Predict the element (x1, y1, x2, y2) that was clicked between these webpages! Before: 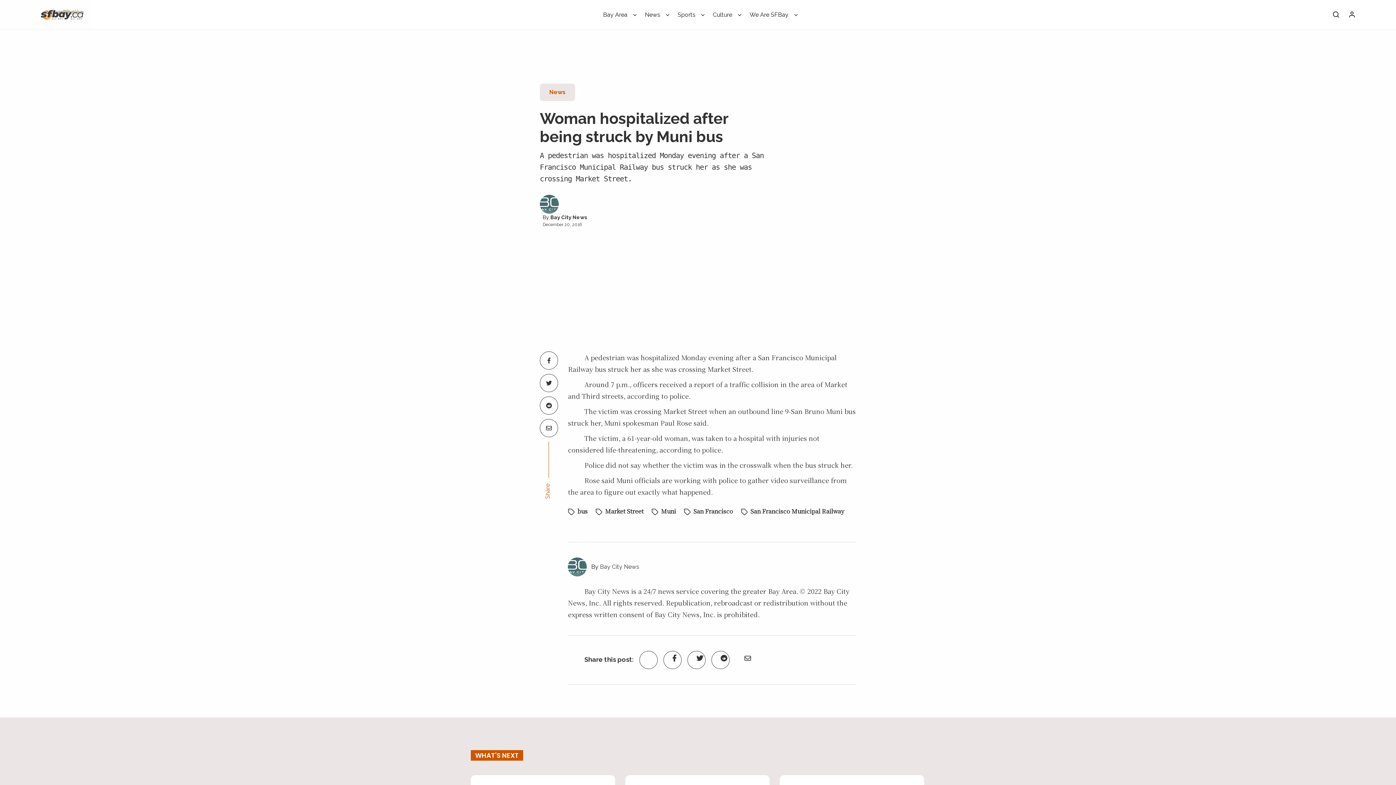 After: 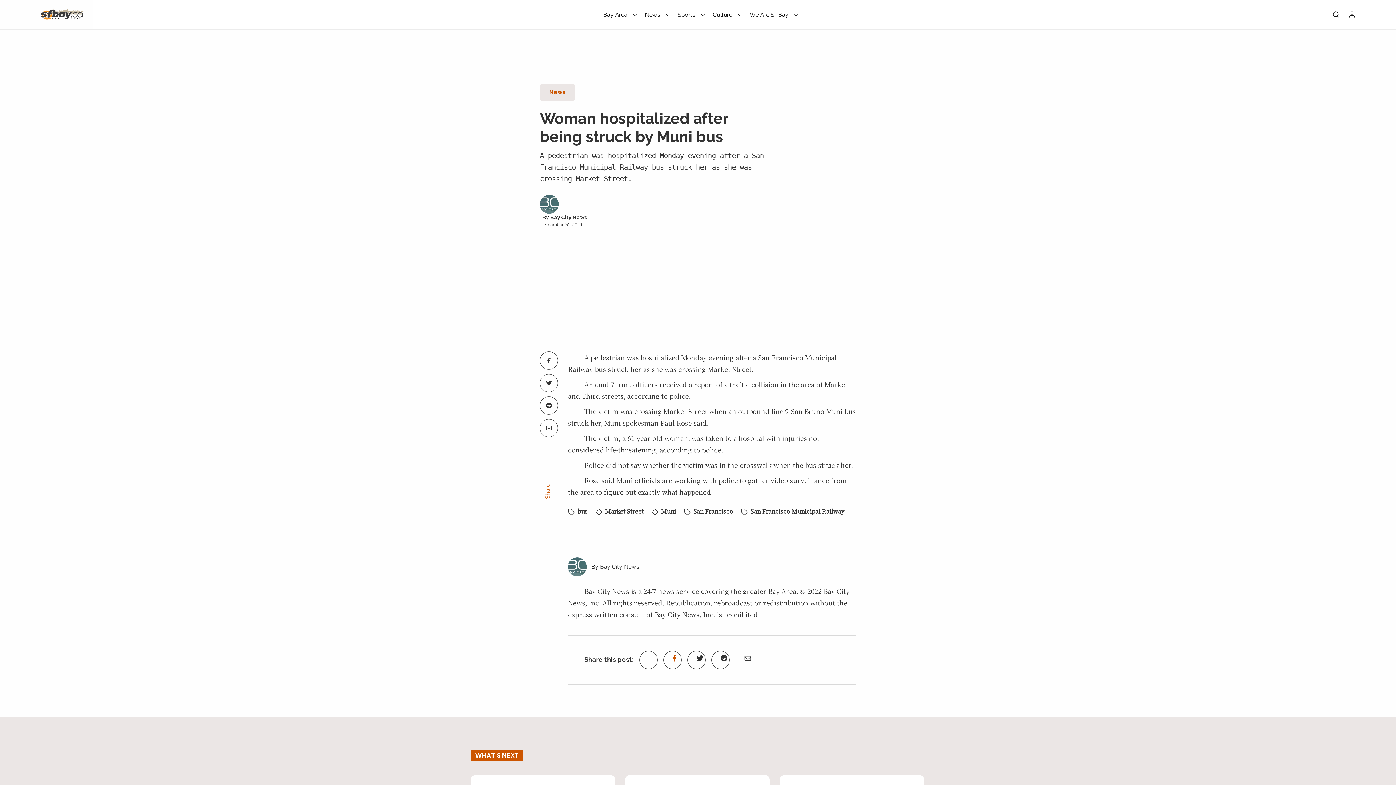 Action: bbox: (639, 651, 657, 669)